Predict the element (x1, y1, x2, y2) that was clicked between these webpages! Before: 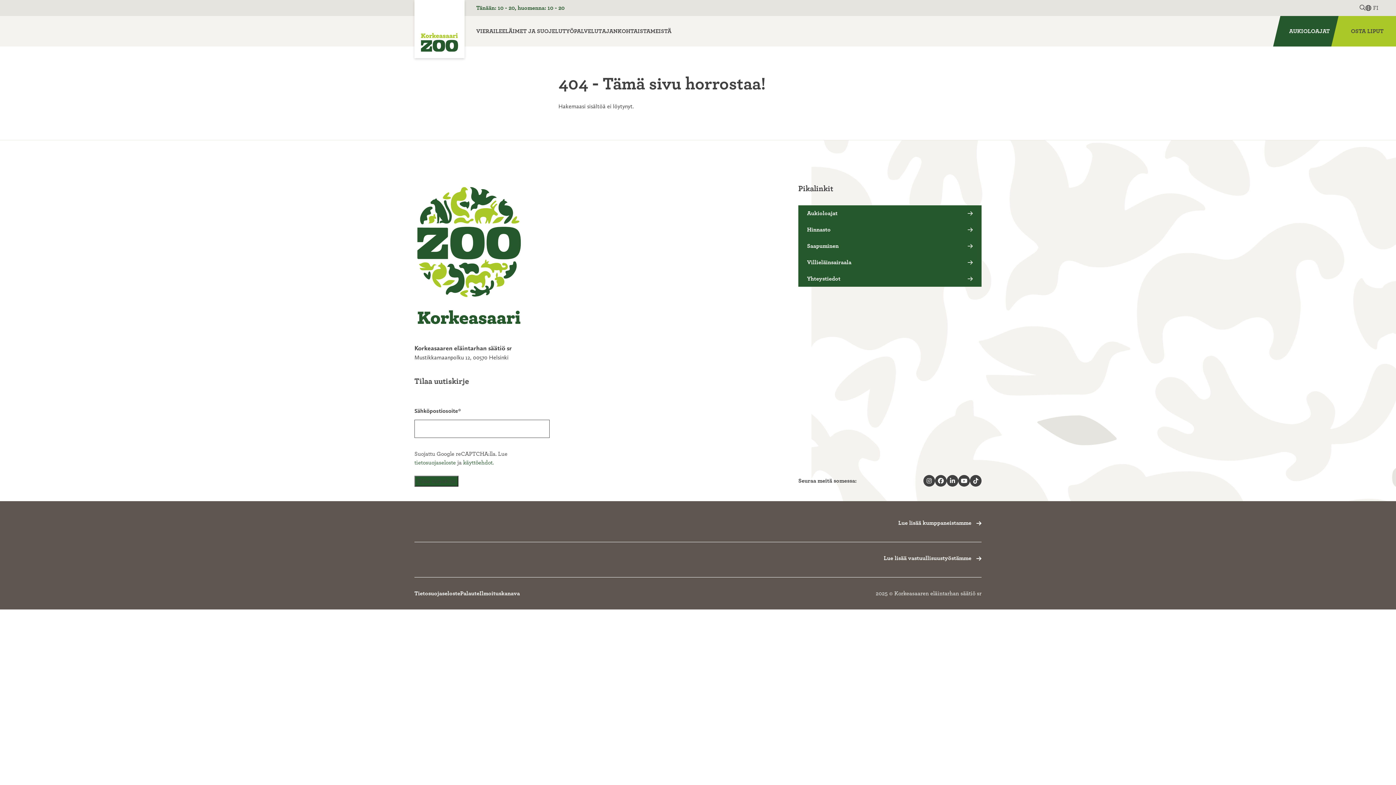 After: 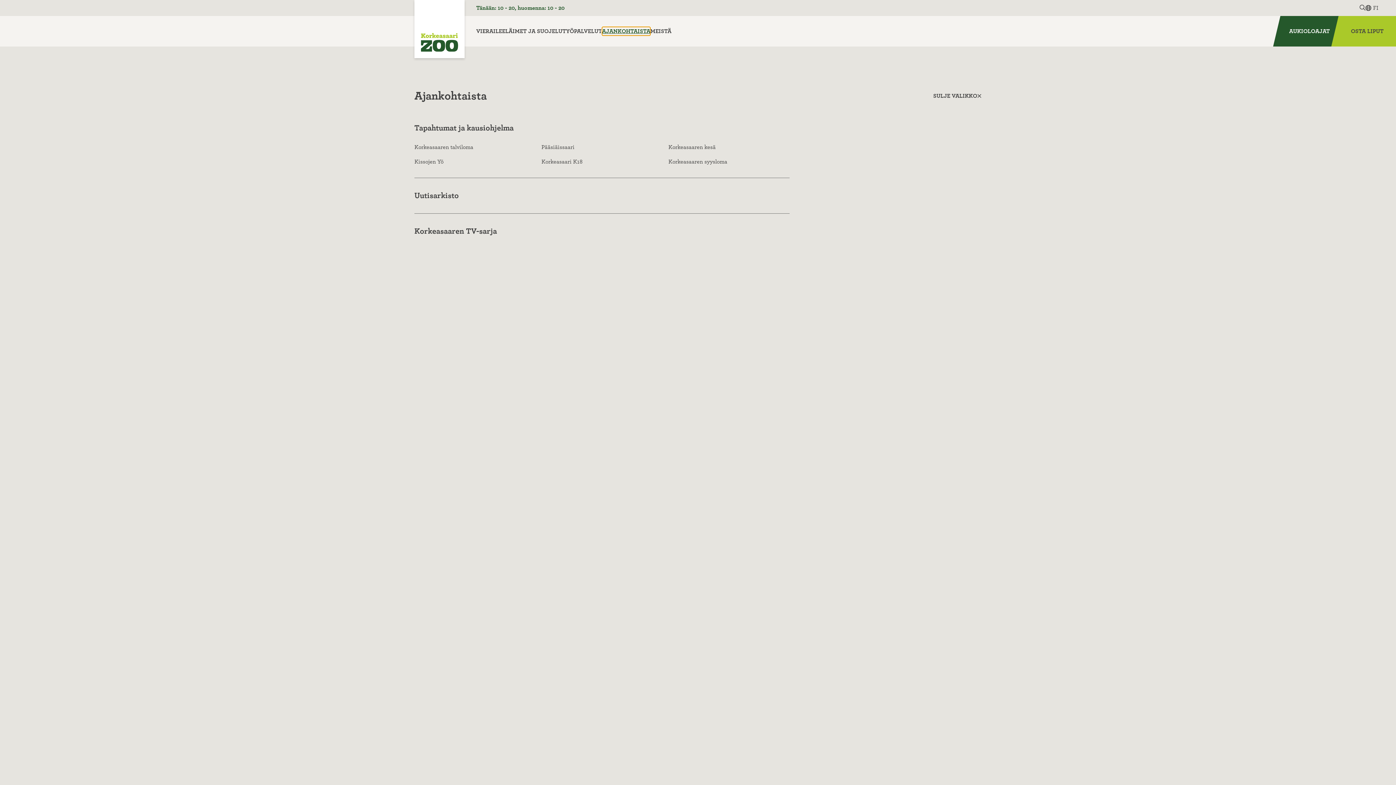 Action: label: Avaa alavalikko Ajankohtaista bbox: (602, 26, 650, 35)